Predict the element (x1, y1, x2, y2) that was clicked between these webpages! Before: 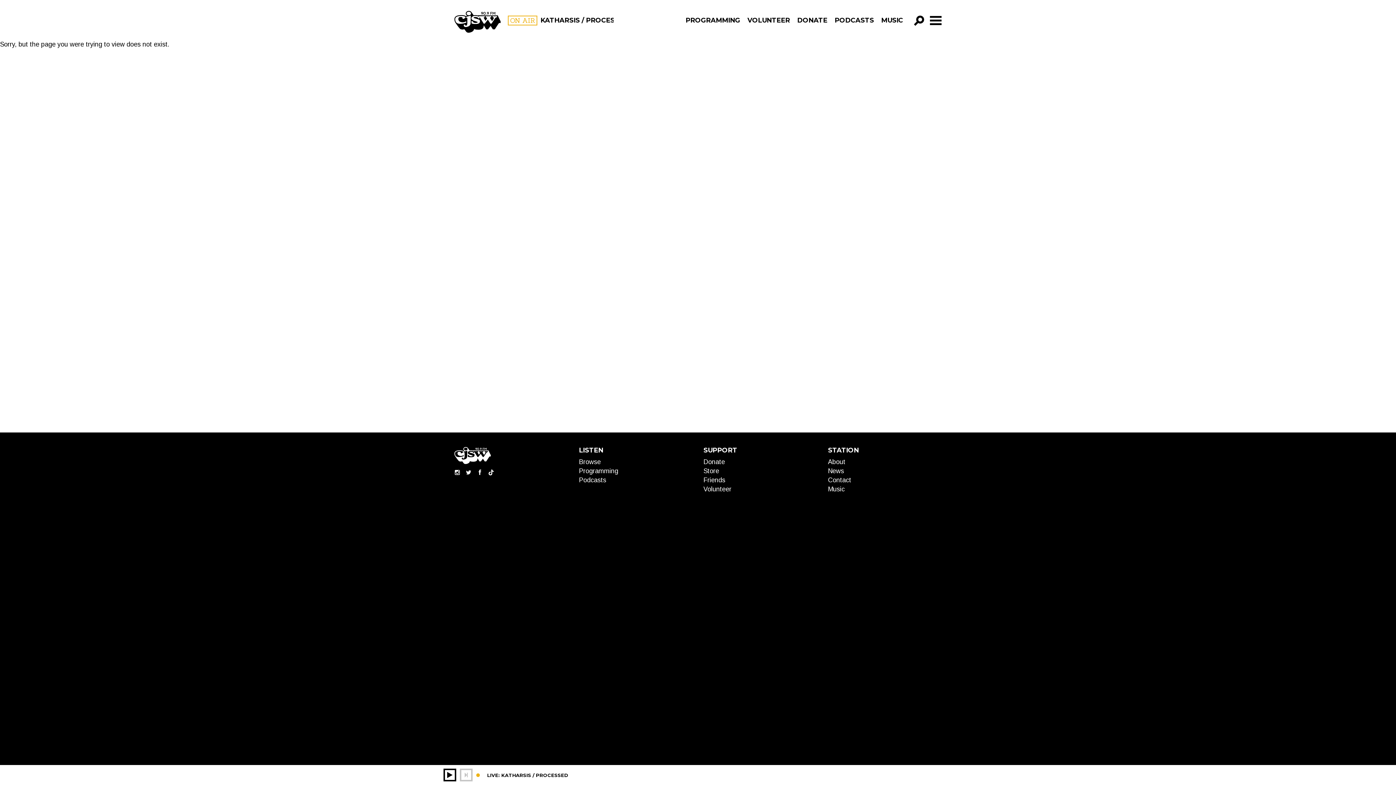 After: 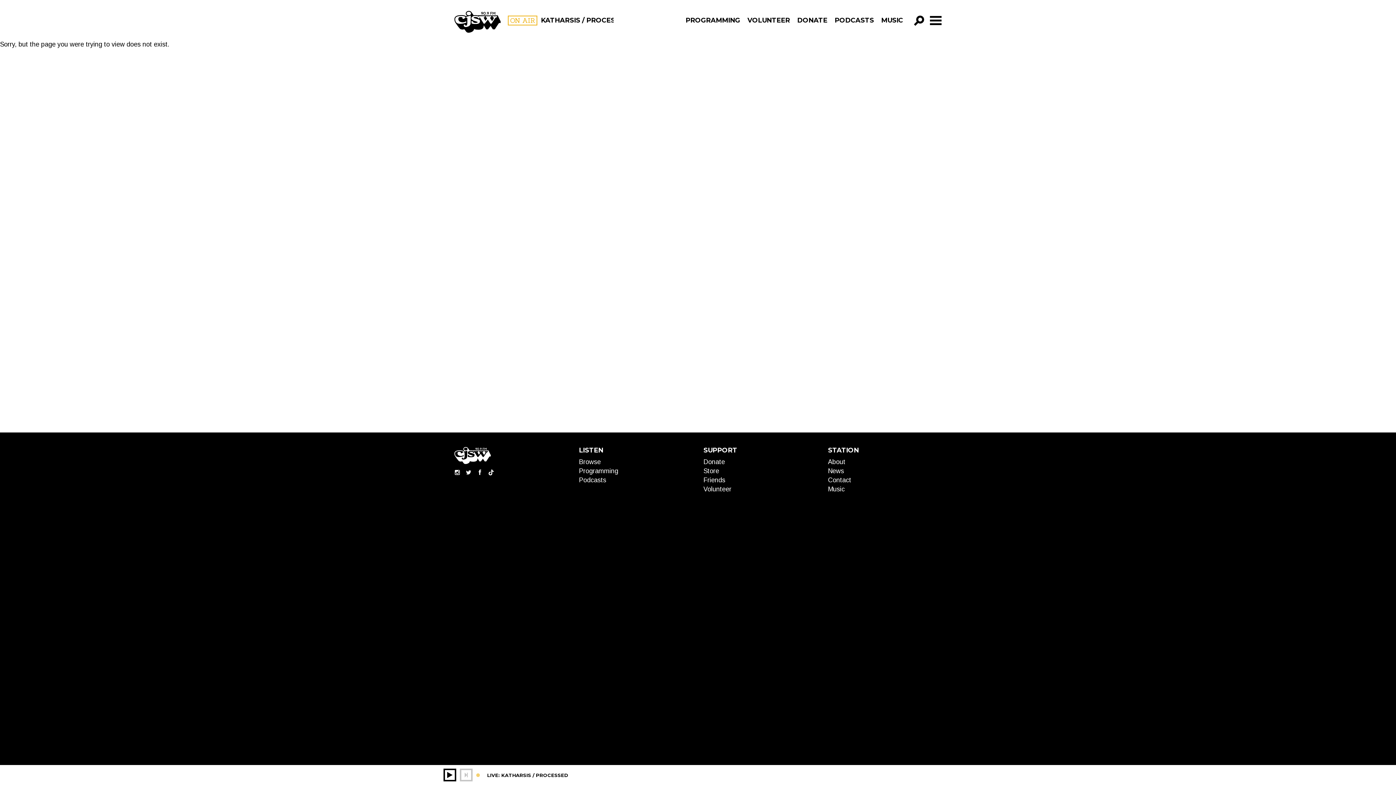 Action: bbox: (465, 468, 471, 476)